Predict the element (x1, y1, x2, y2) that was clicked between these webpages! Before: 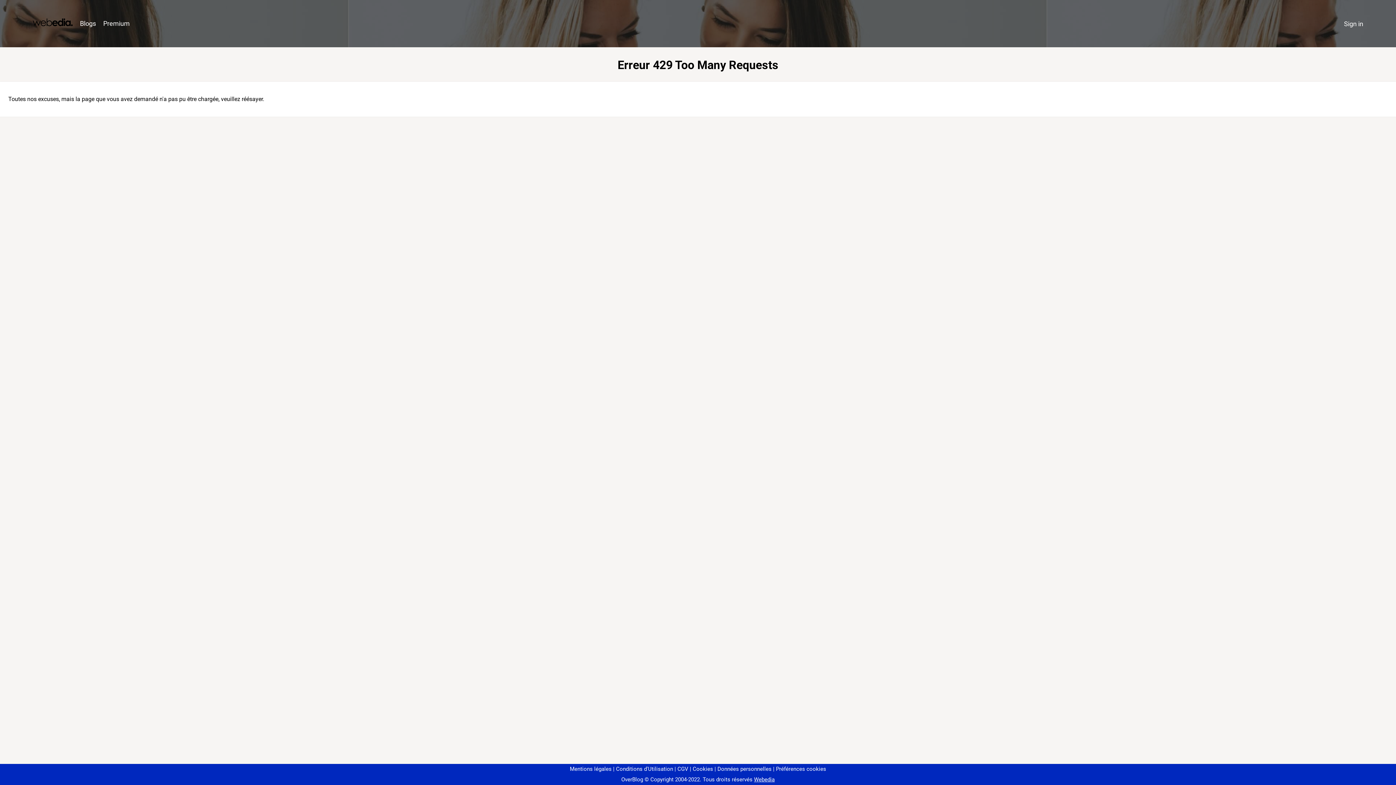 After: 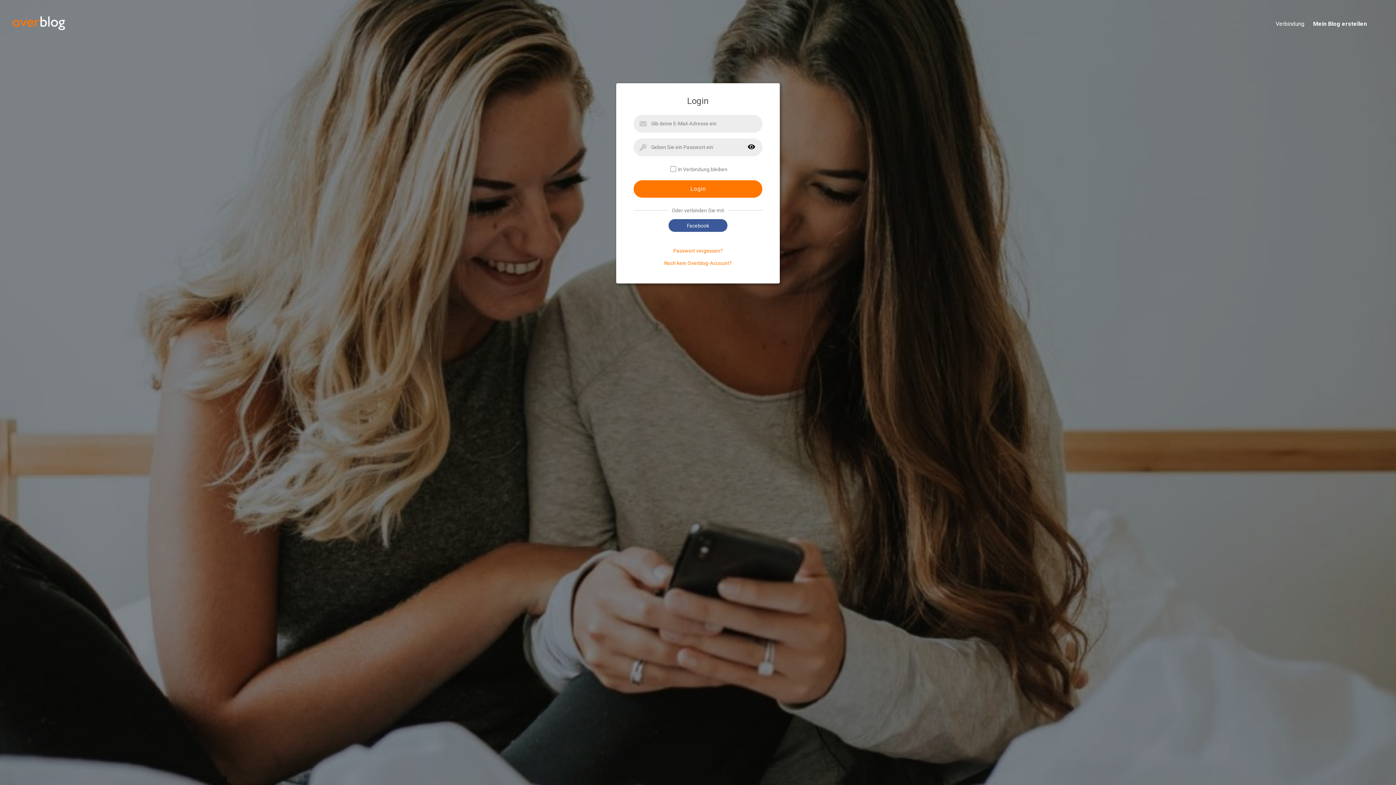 Action: bbox: (1340, 16, 1367, 31) label: Sign in